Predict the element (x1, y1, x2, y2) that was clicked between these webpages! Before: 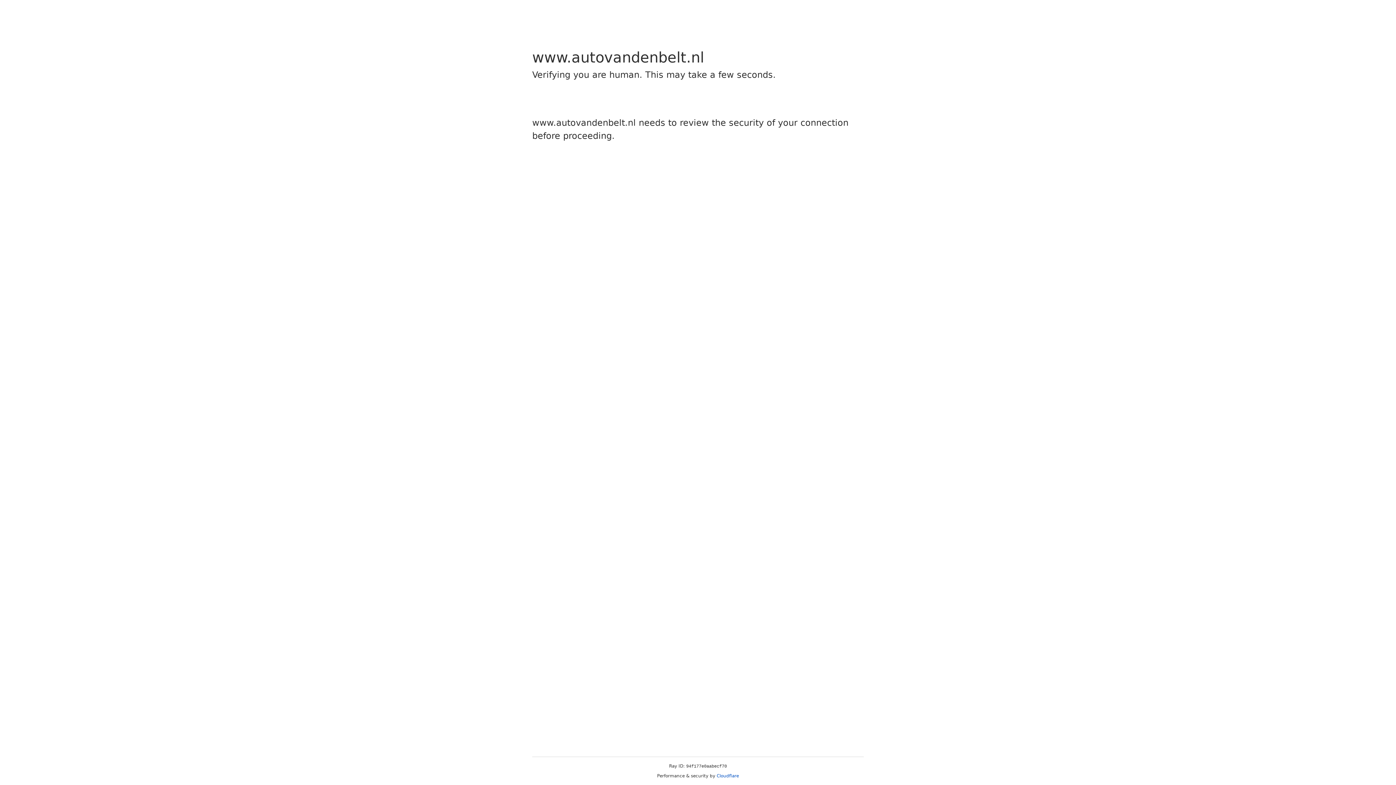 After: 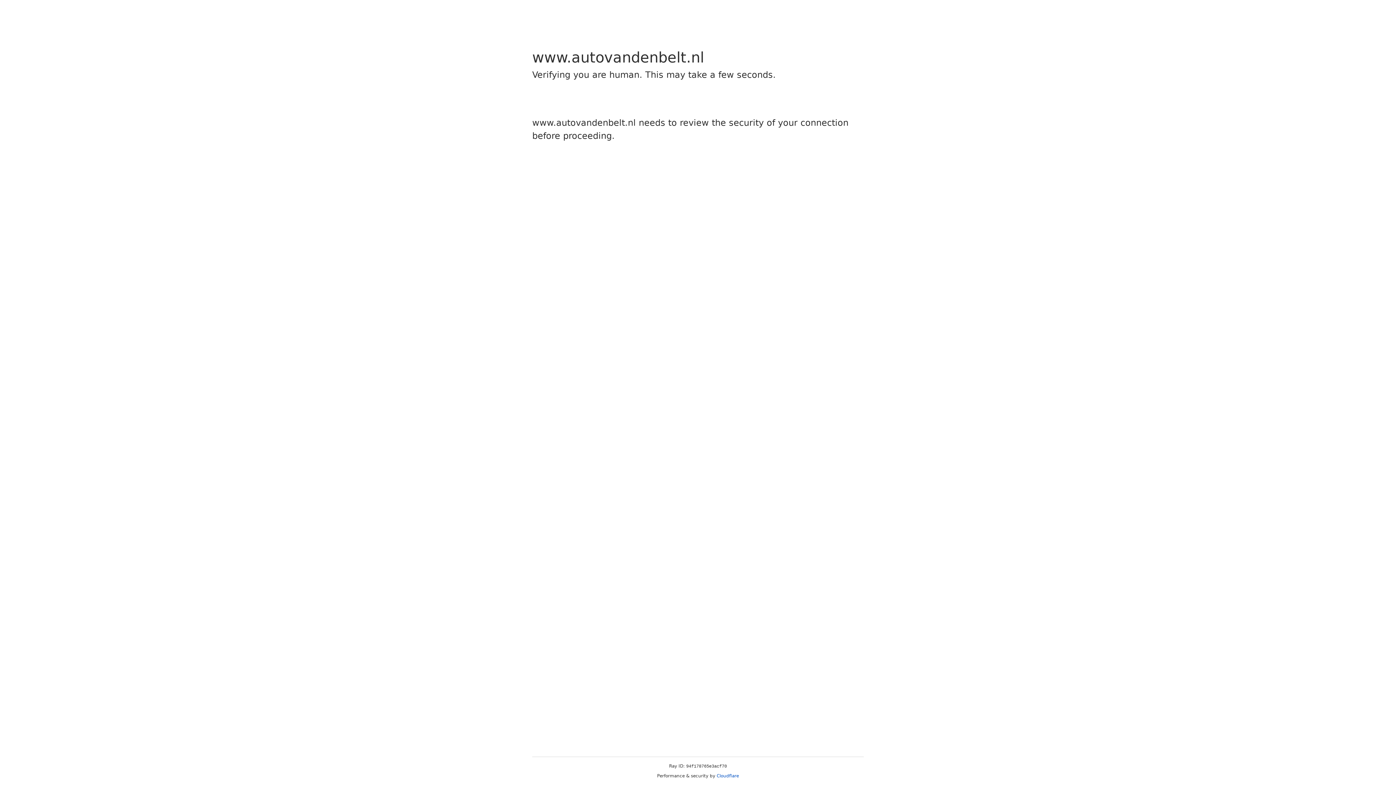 Action: bbox: (716, 773, 739, 778) label: Cloudflare